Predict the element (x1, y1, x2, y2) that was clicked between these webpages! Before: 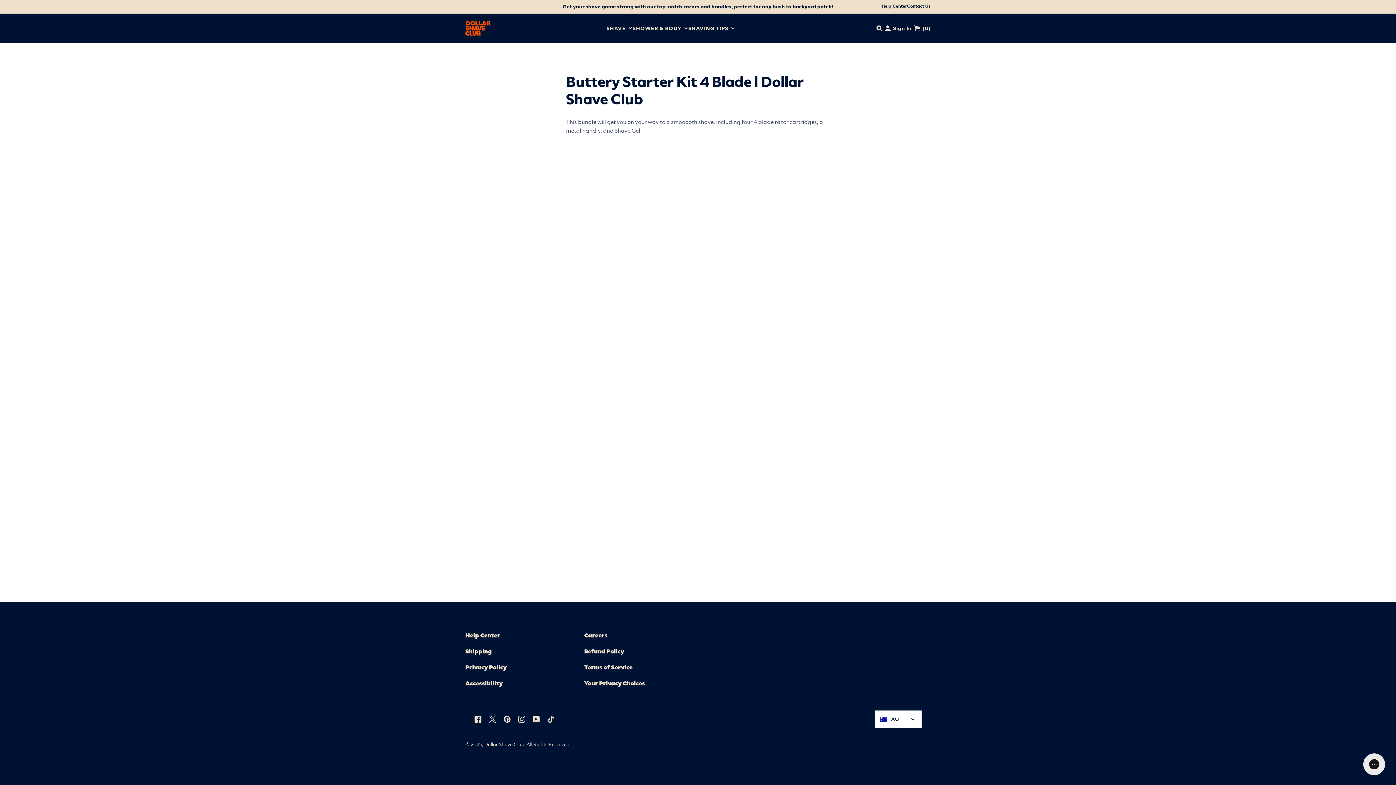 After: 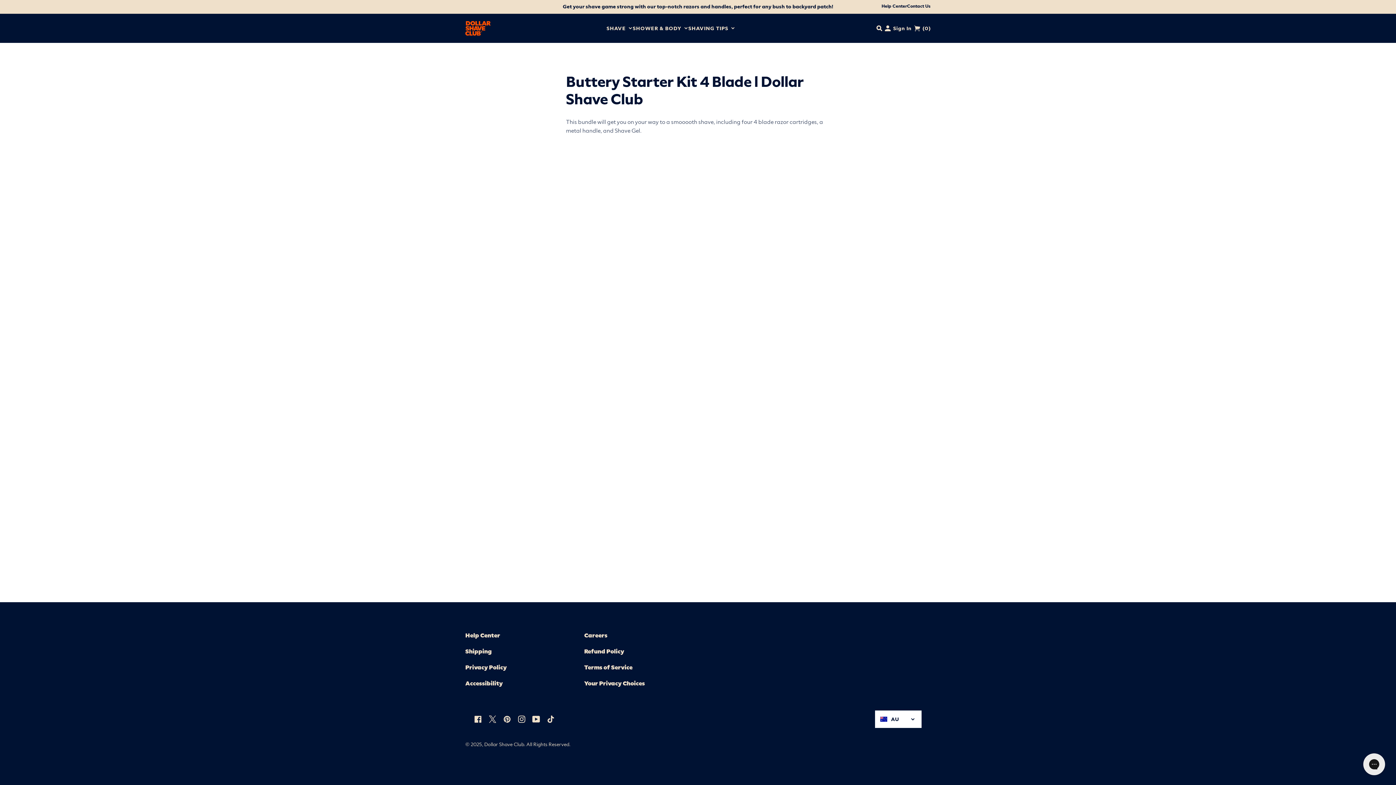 Action: label: YouTube bbox: (532, 716, 540, 723)